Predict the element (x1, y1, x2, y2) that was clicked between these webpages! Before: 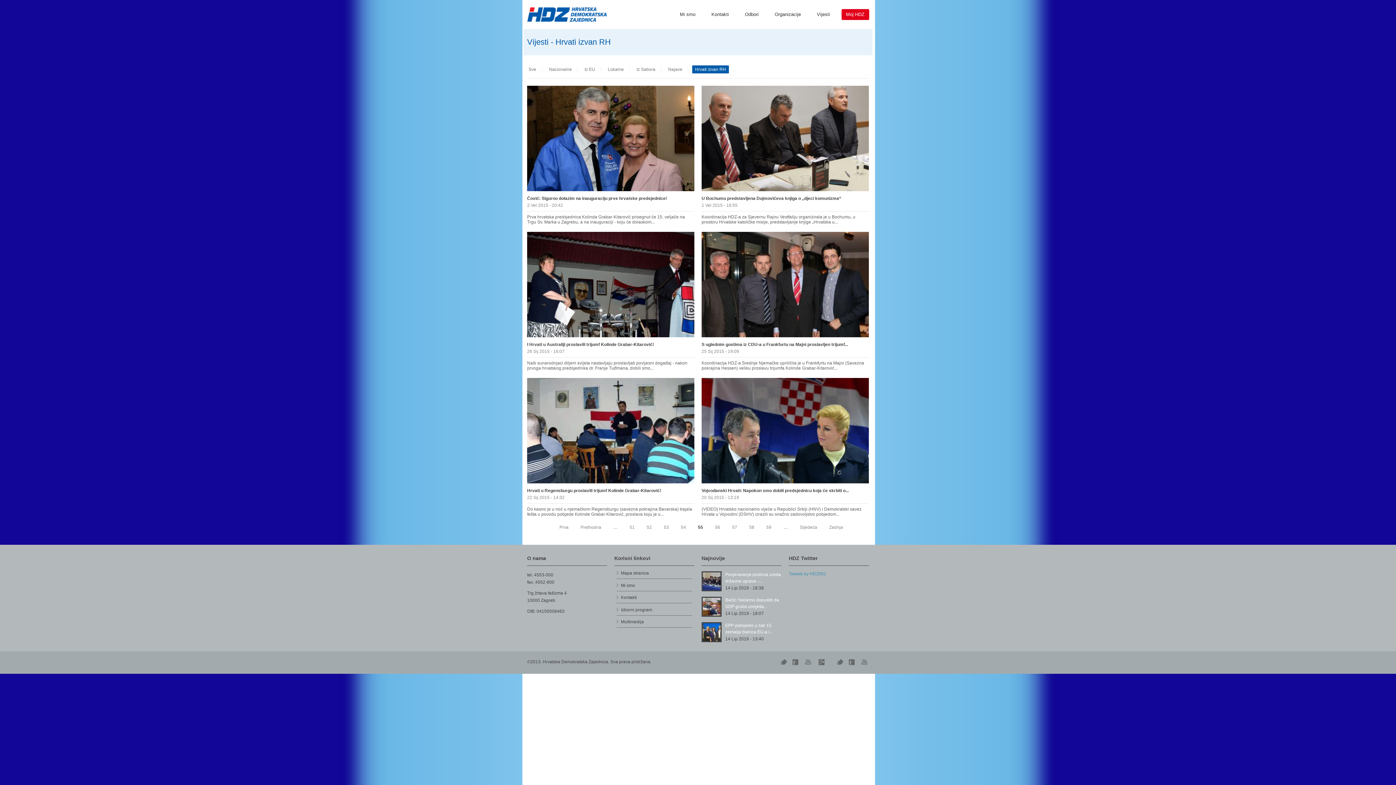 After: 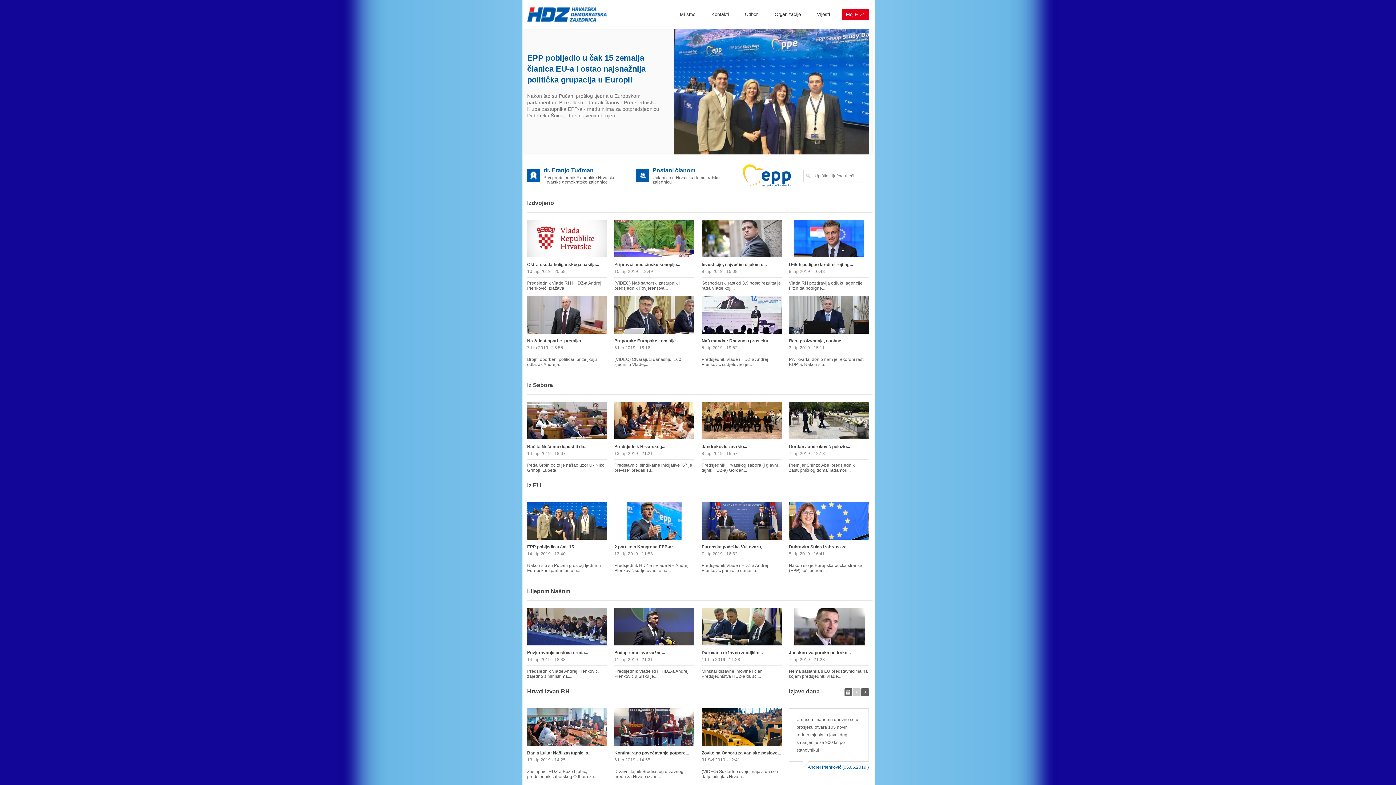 Action: bbox: (527, 0, 607, 29)